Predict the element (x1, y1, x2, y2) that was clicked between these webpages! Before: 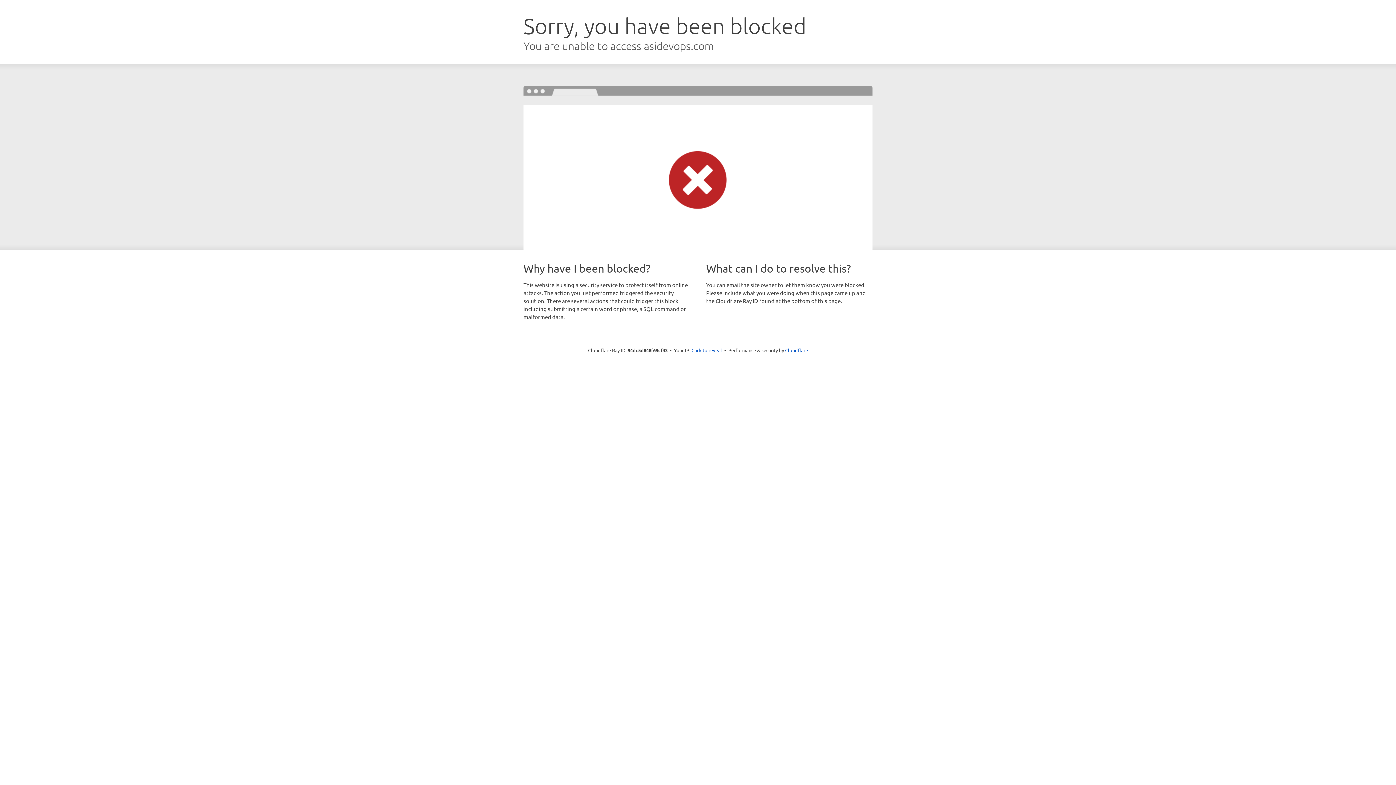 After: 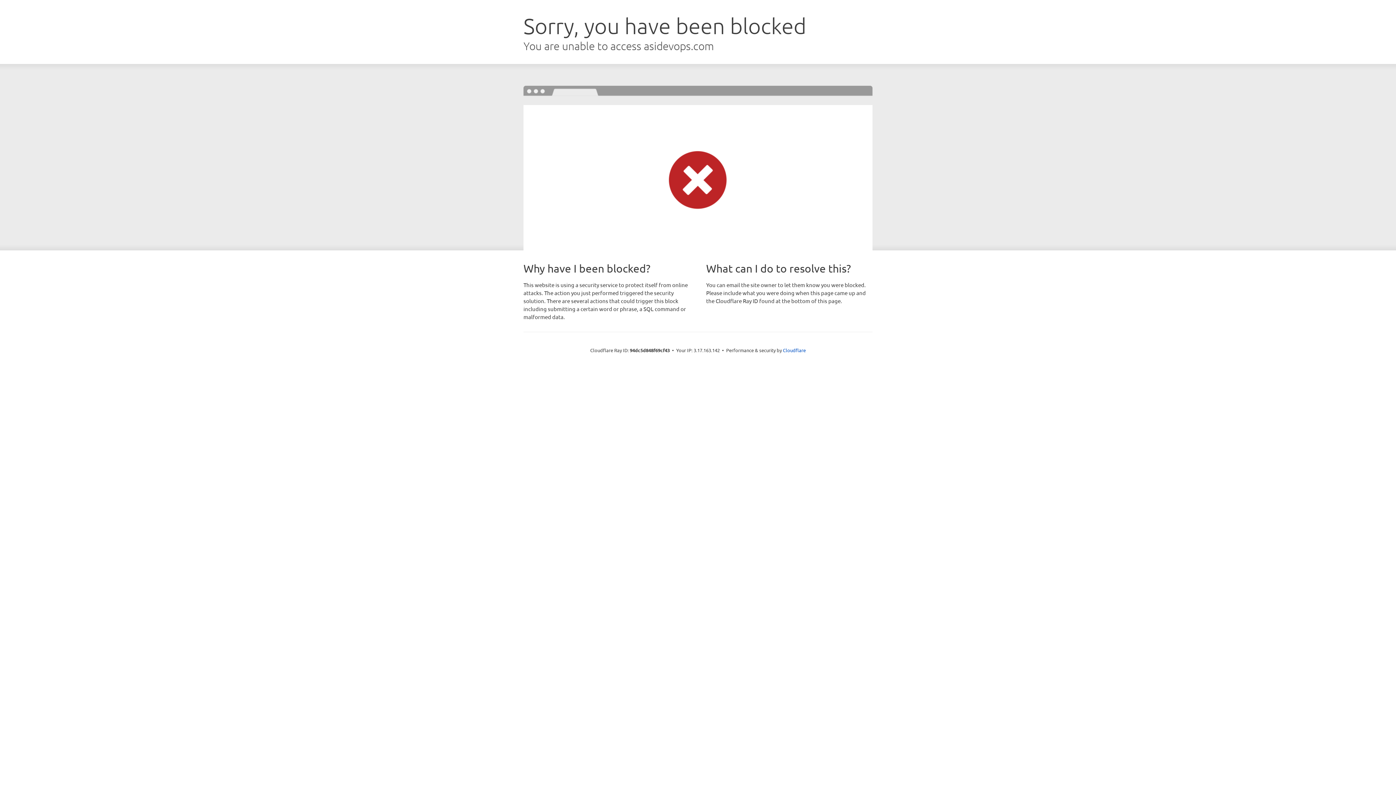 Action: label: Click to reveal bbox: (691, 346, 722, 353)